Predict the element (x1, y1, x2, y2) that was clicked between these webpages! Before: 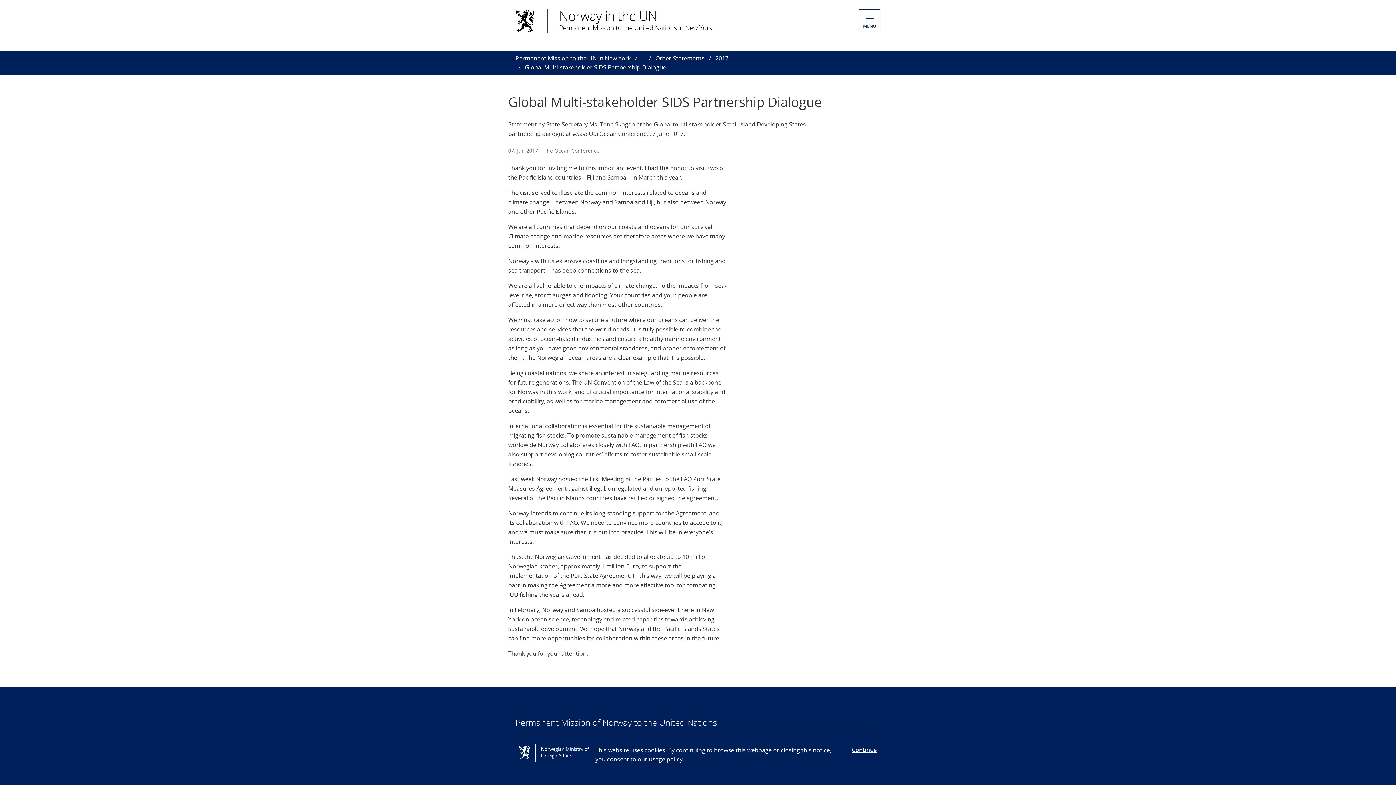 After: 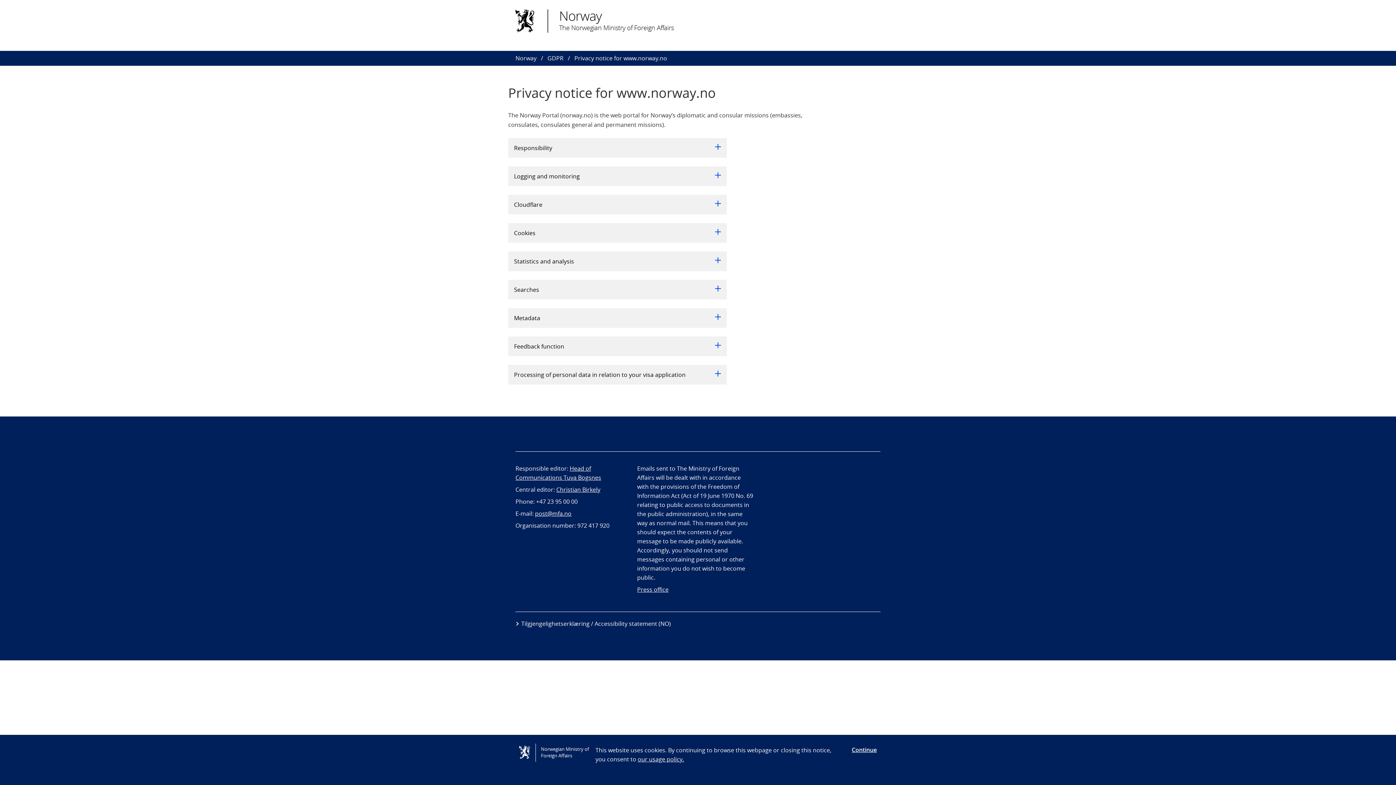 Action: label: our usage policy. bbox: (637, 755, 684, 763)